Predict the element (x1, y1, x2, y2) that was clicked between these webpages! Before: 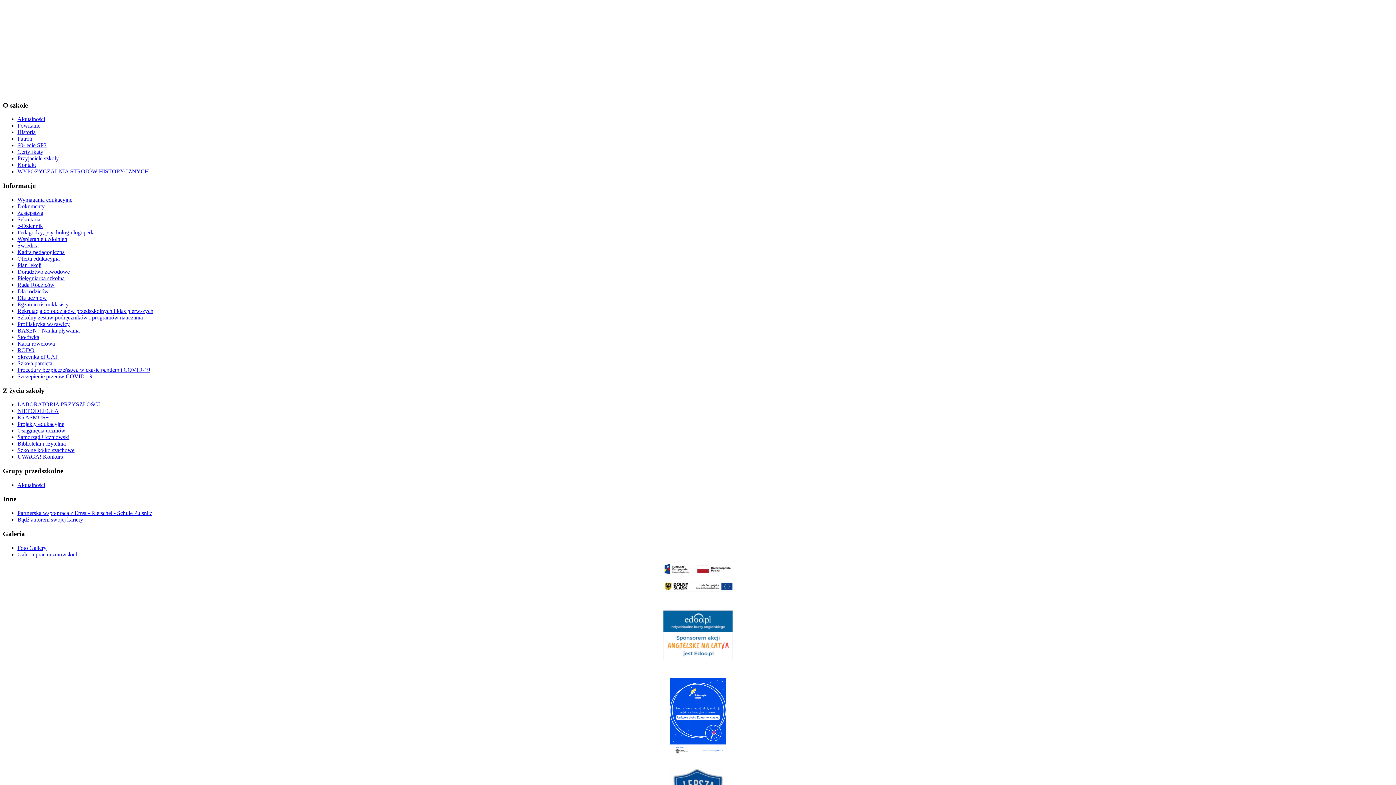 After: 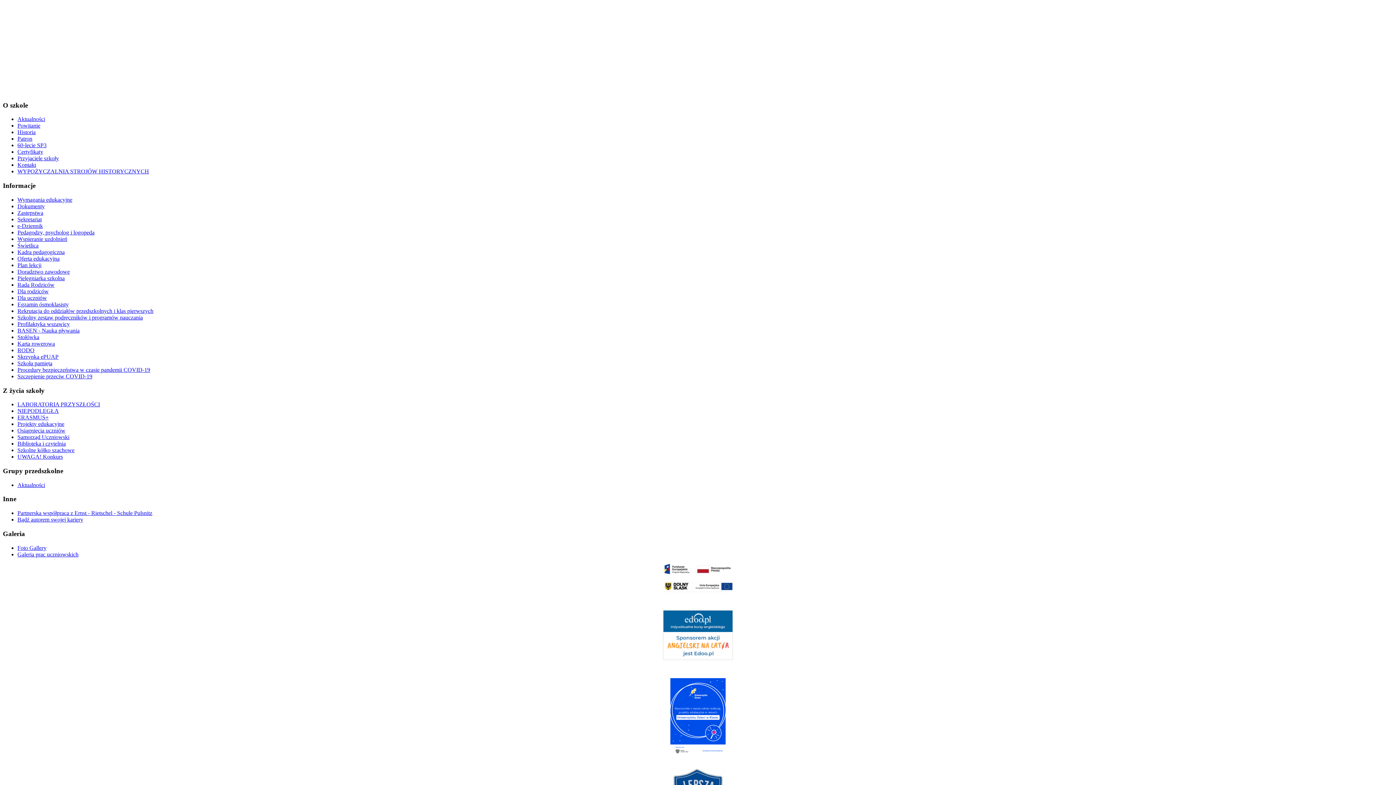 Action: label: Szkolne kółko szachowe bbox: (17, 447, 74, 453)